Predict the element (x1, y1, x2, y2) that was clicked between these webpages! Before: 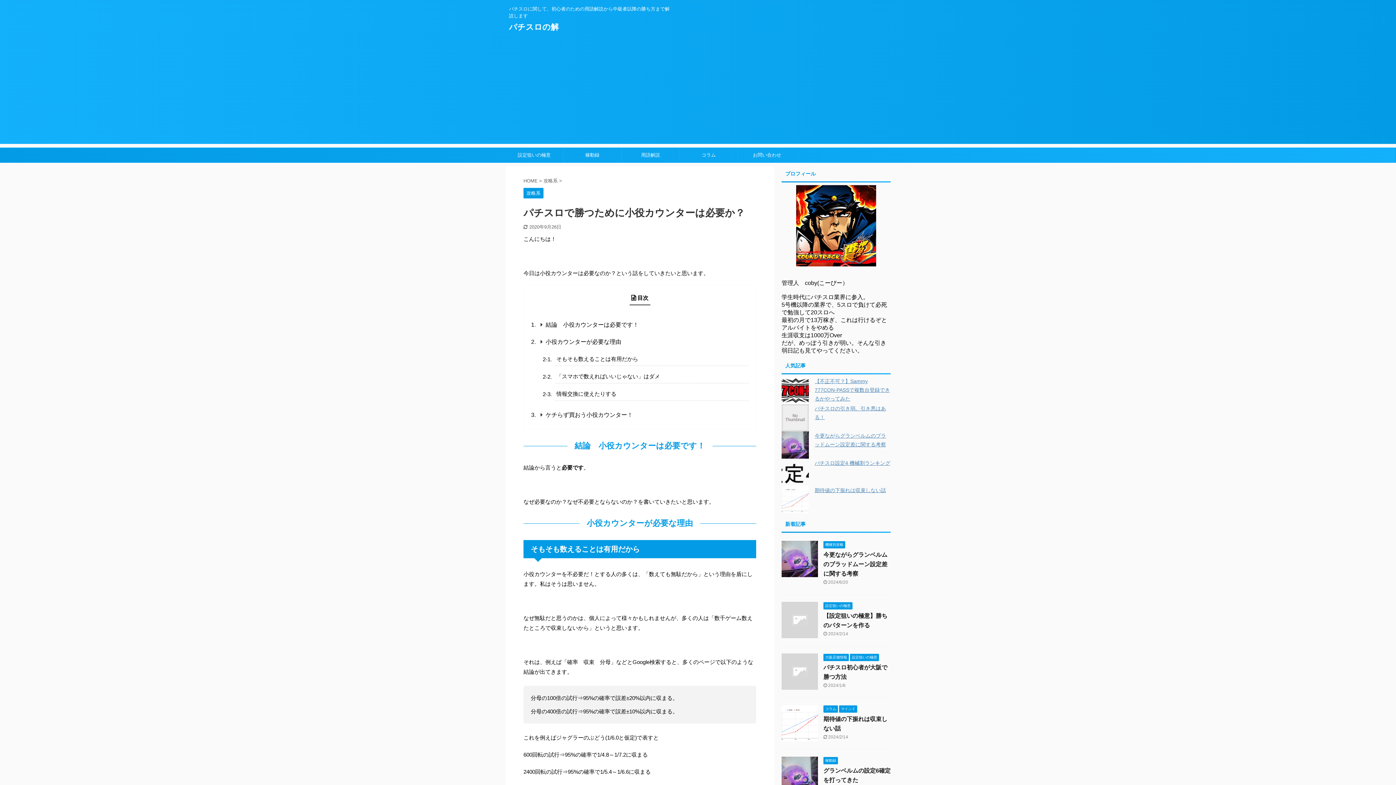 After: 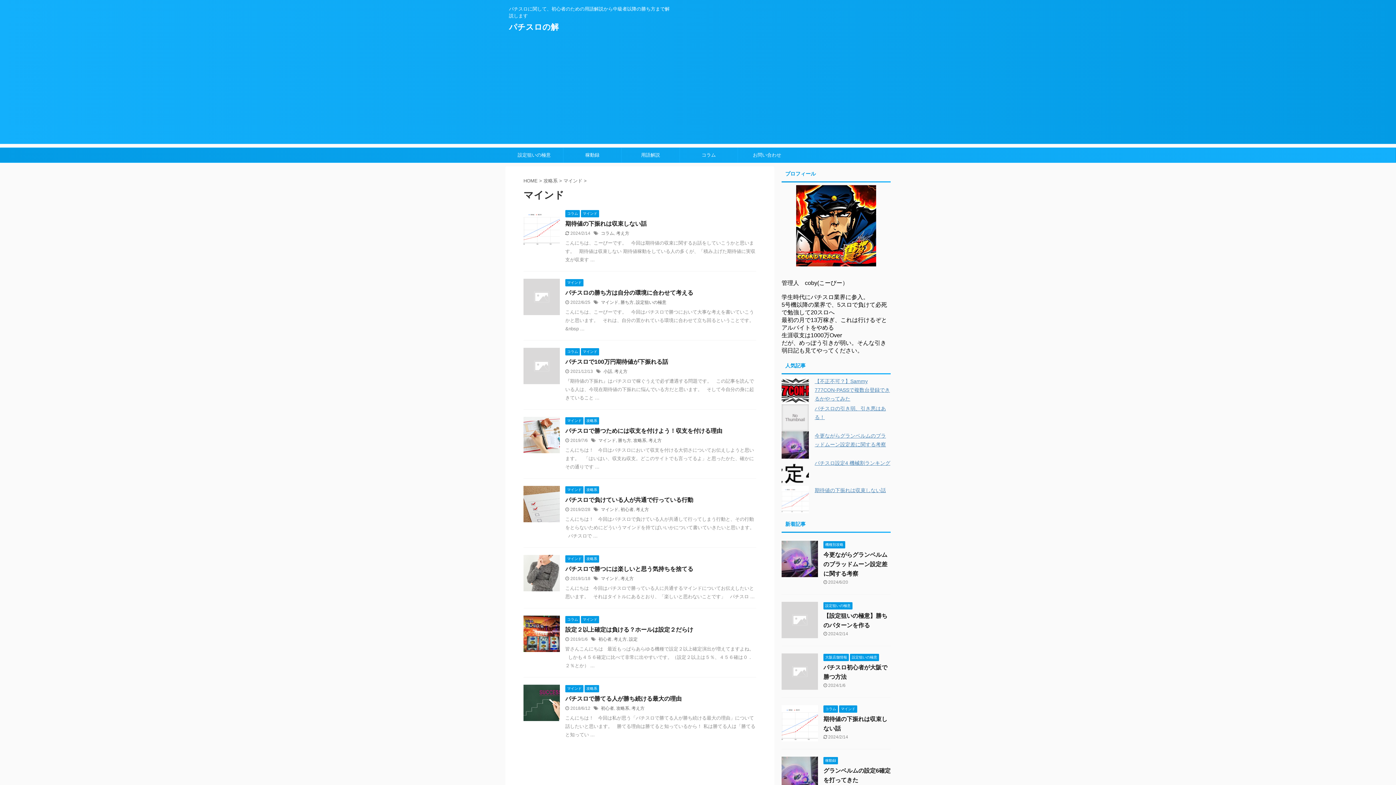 Action: label: マインド bbox: (839, 706, 857, 711)